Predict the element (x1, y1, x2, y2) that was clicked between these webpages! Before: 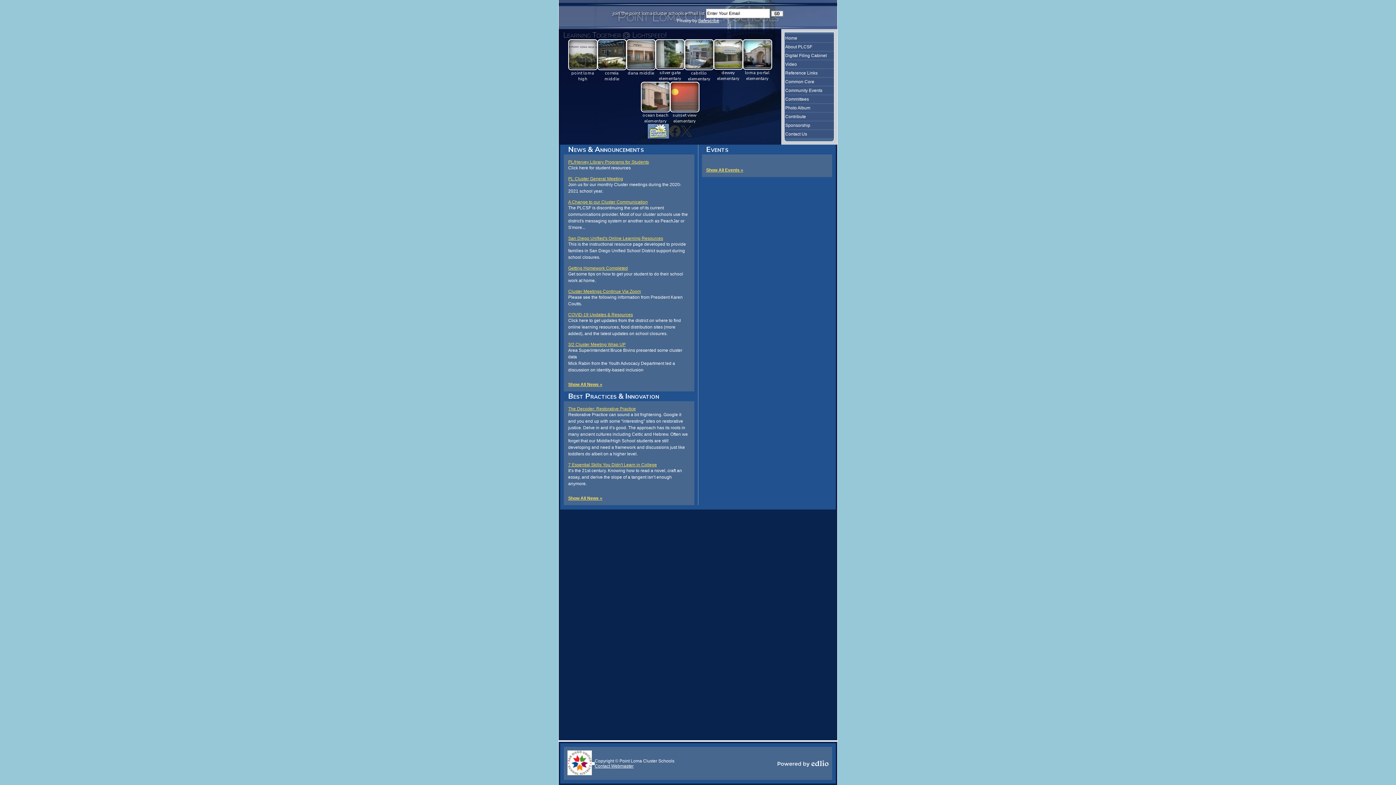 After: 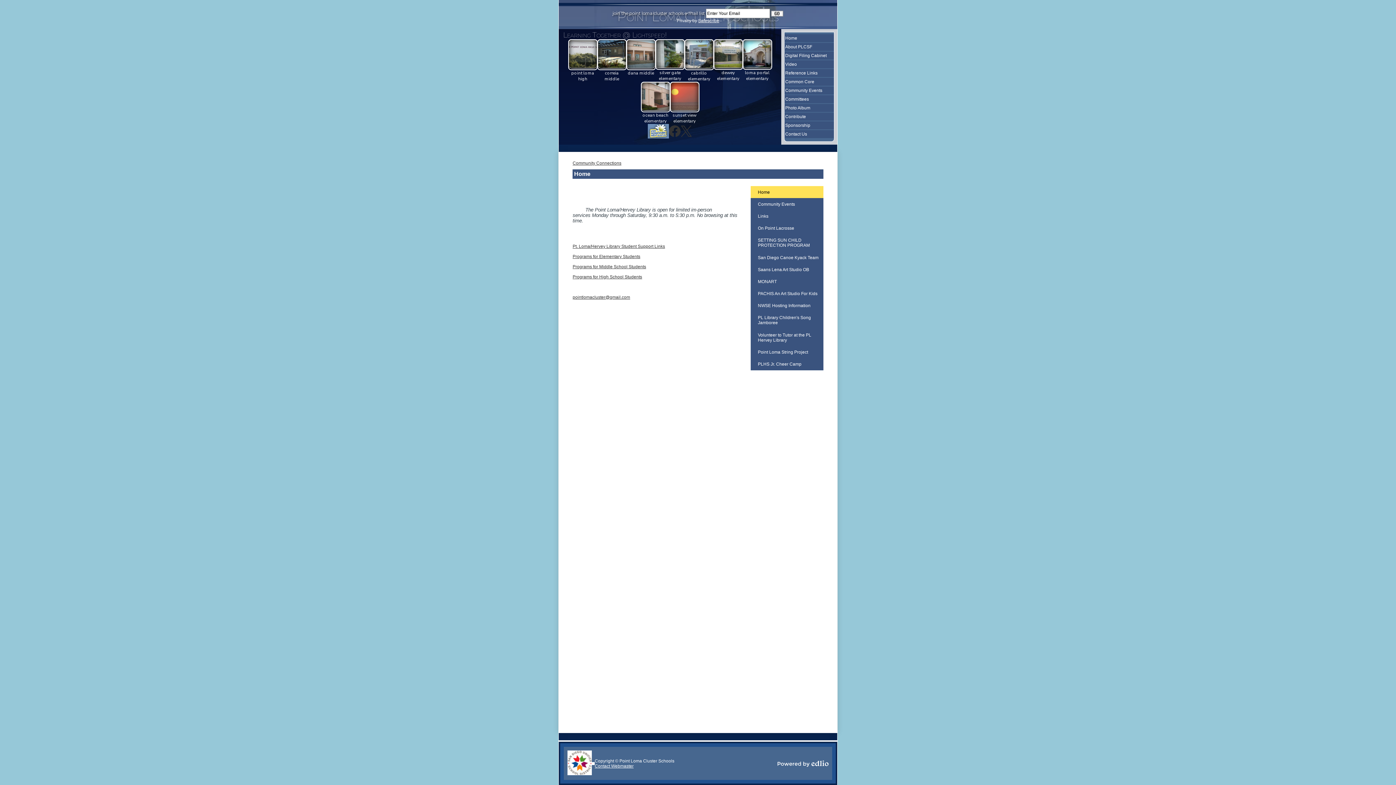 Action: bbox: (568, 159, 649, 164) label: PL/Hervey Library Programs for Students